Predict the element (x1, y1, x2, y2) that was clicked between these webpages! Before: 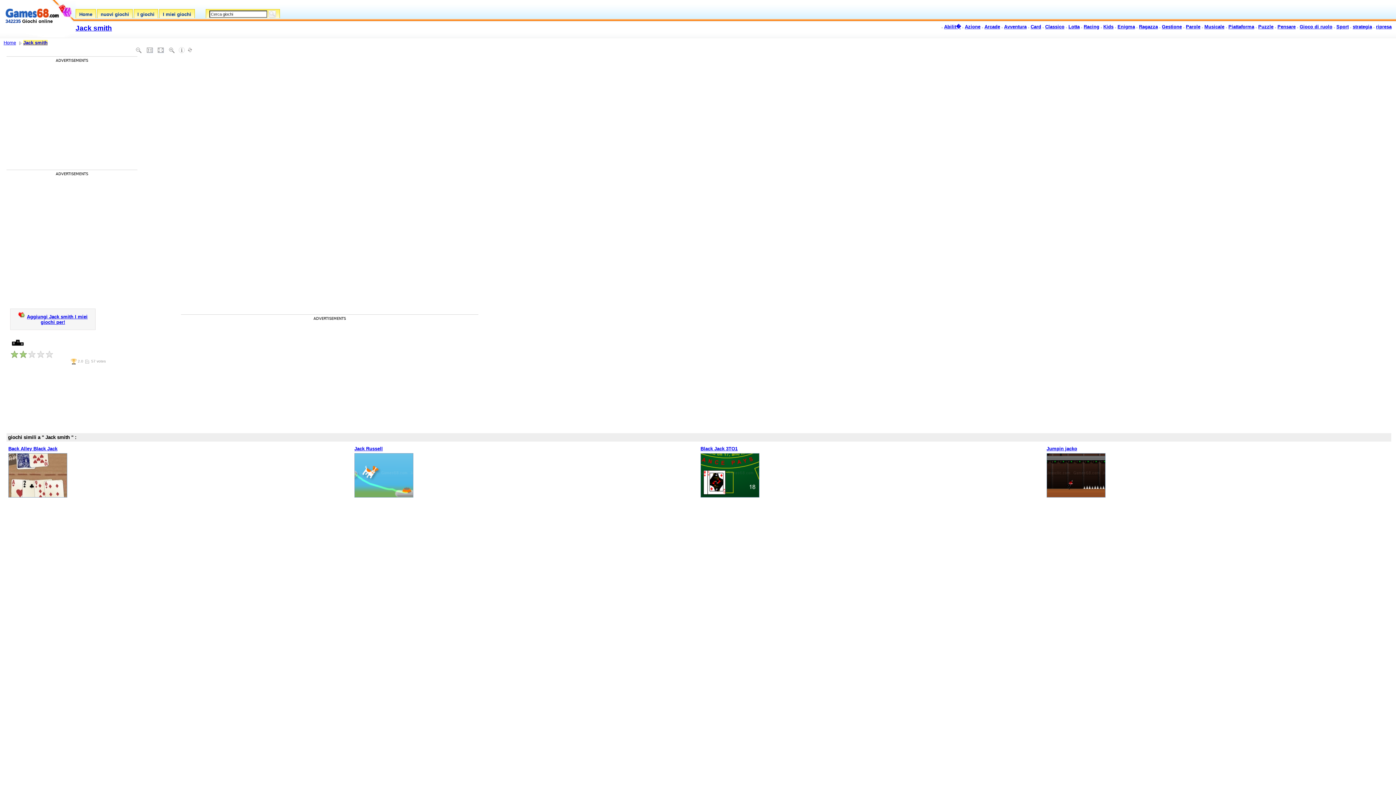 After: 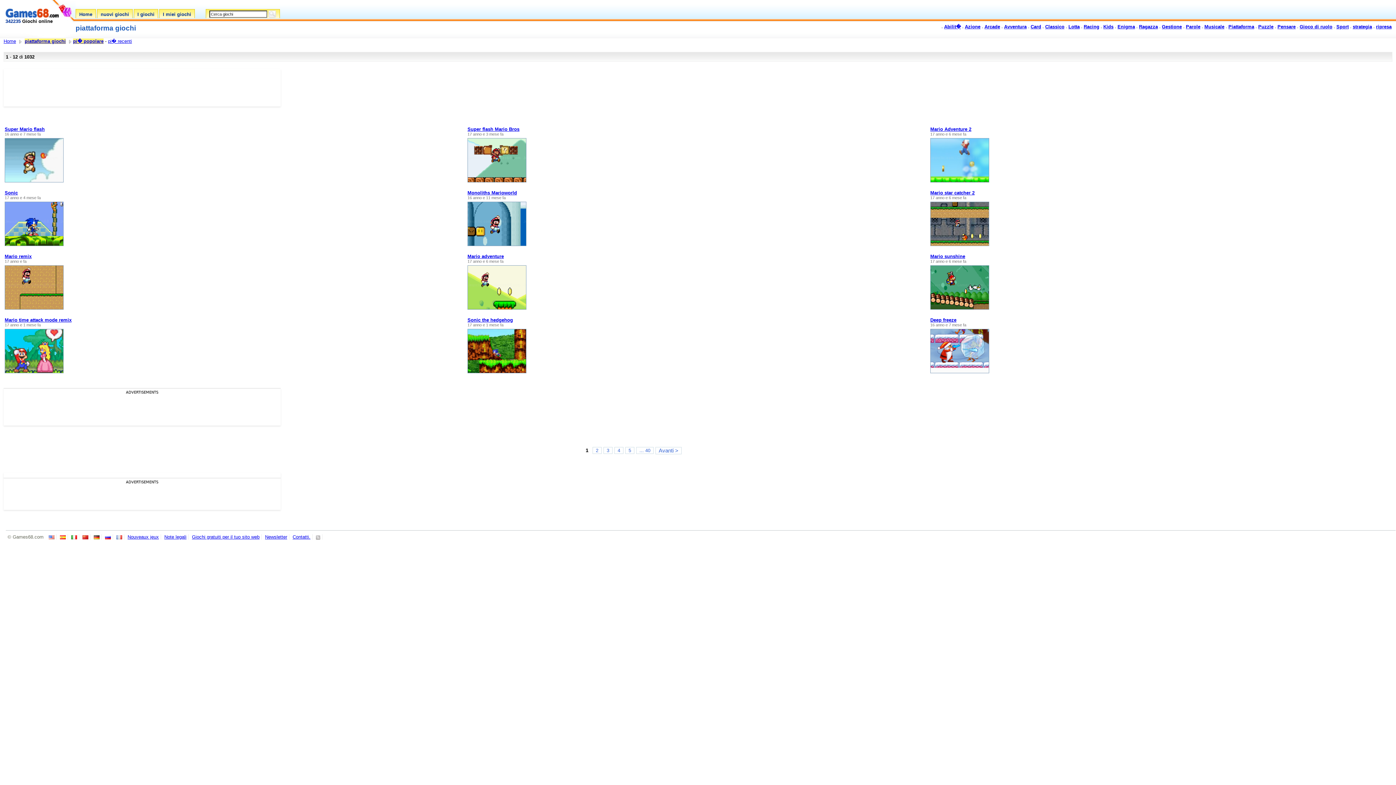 Action: bbox: (1228, 24, 1254, 29) label: Piattaforma